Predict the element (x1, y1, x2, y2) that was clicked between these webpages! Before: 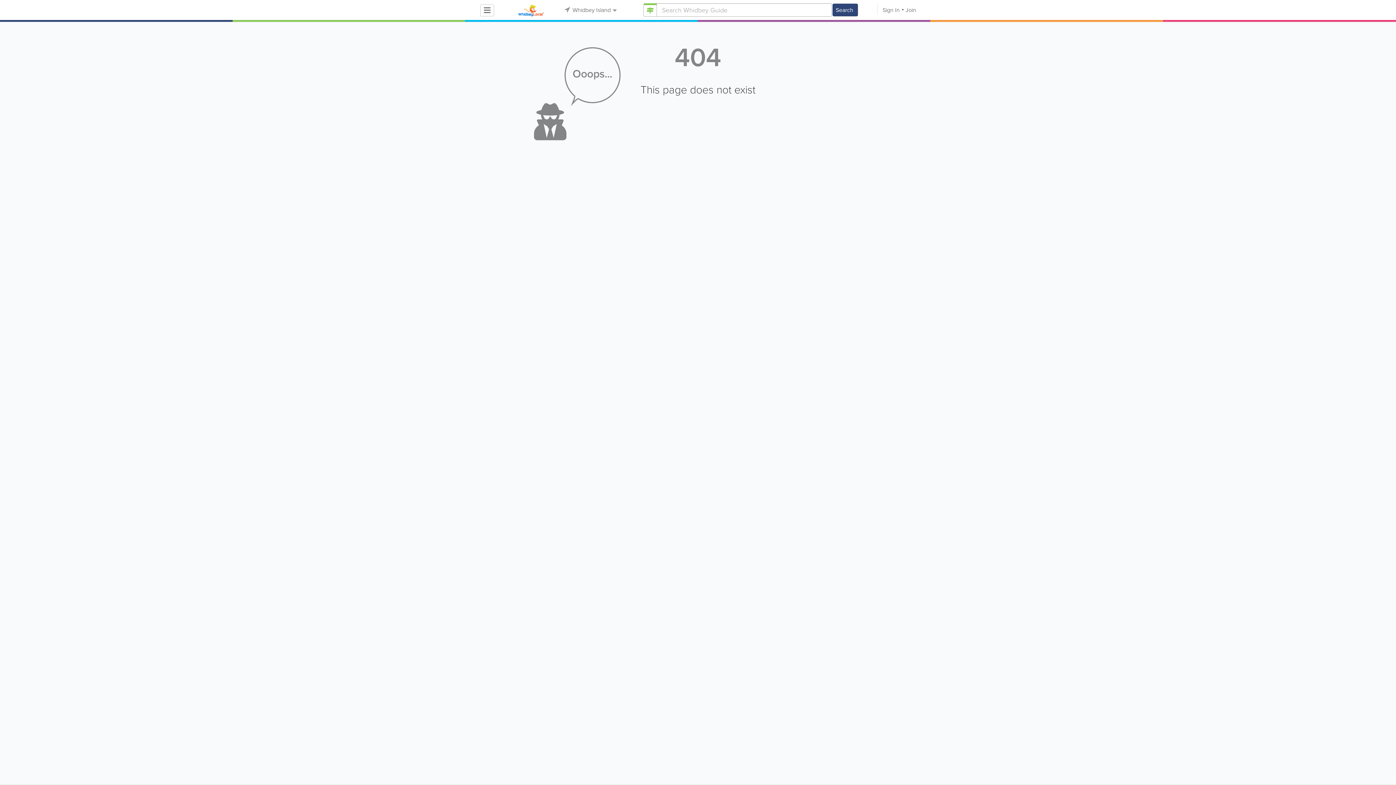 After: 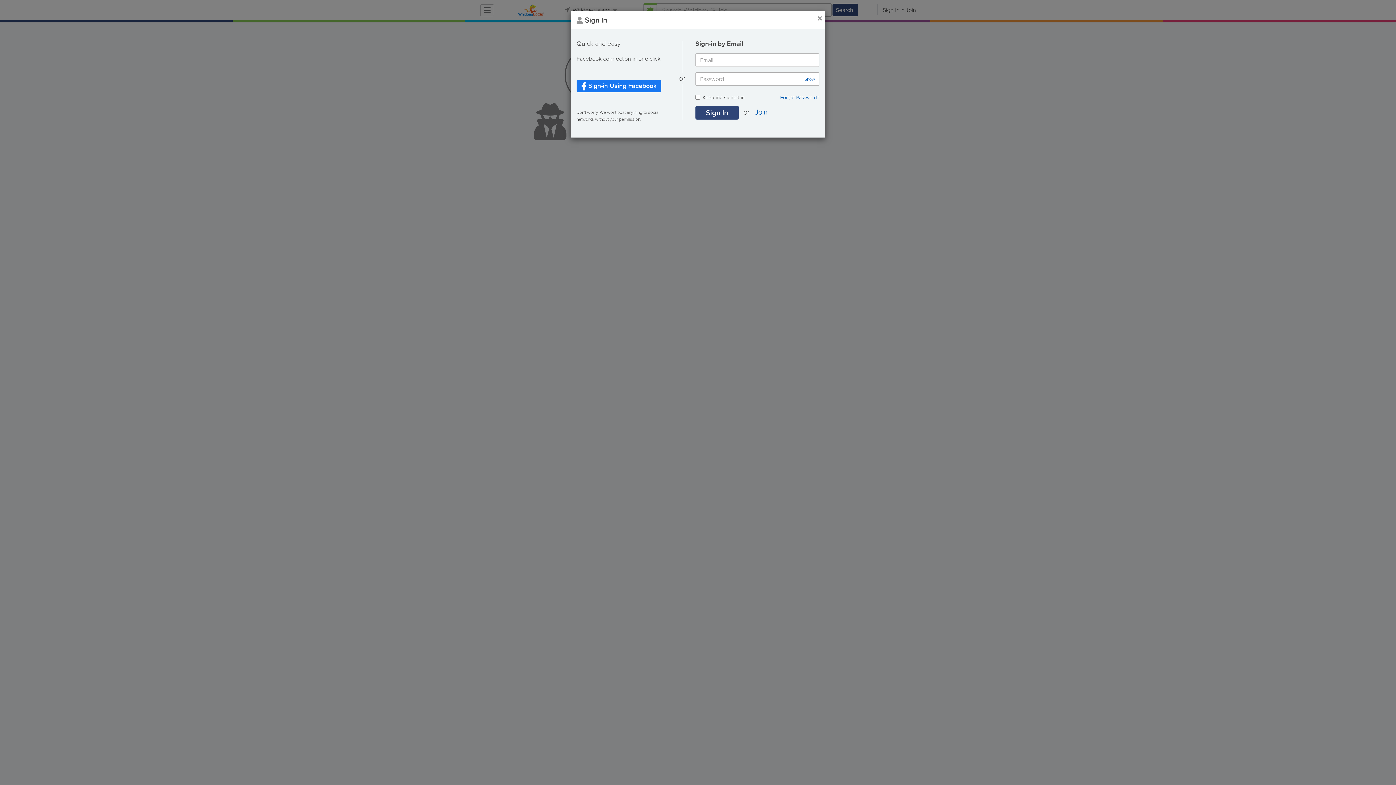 Action: label: Sign In bbox: (877, 5, 900, 14)